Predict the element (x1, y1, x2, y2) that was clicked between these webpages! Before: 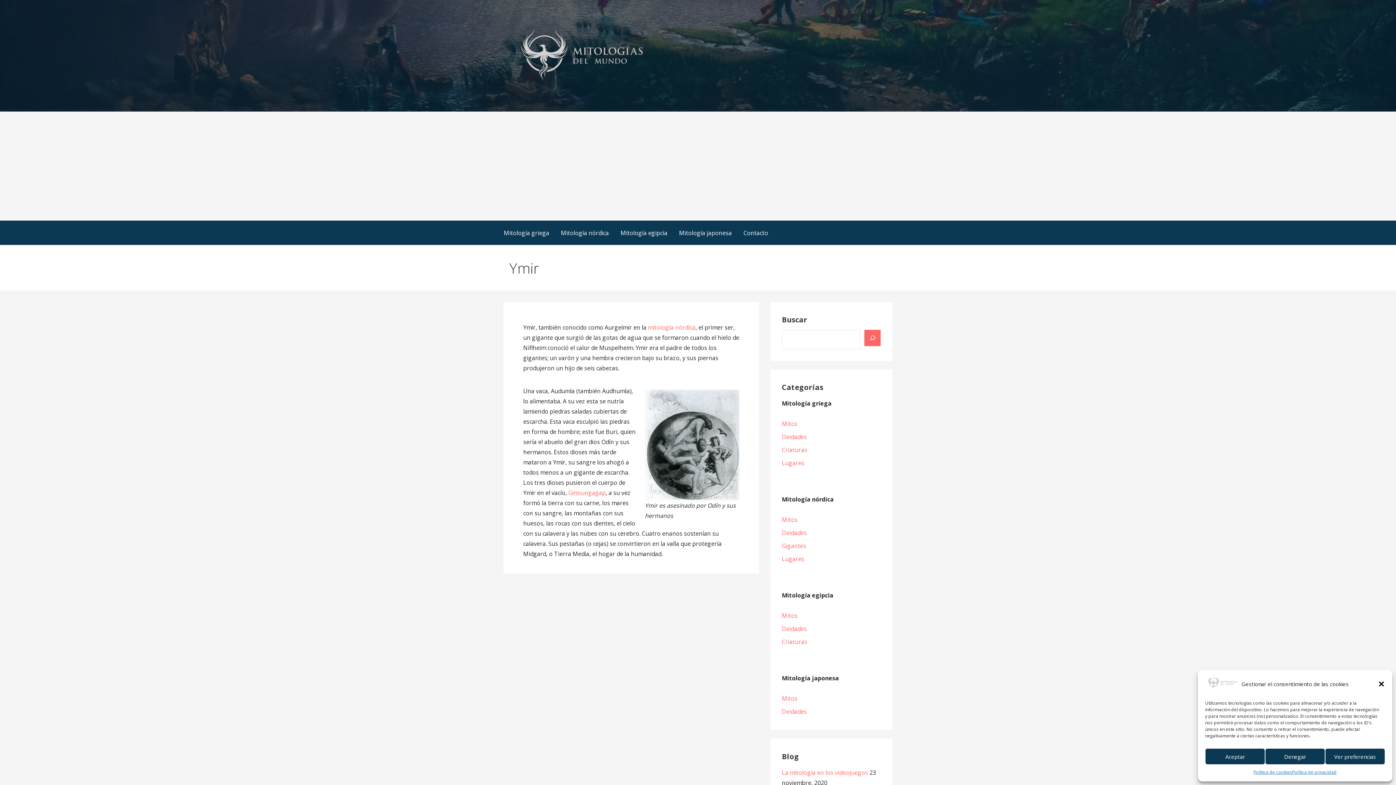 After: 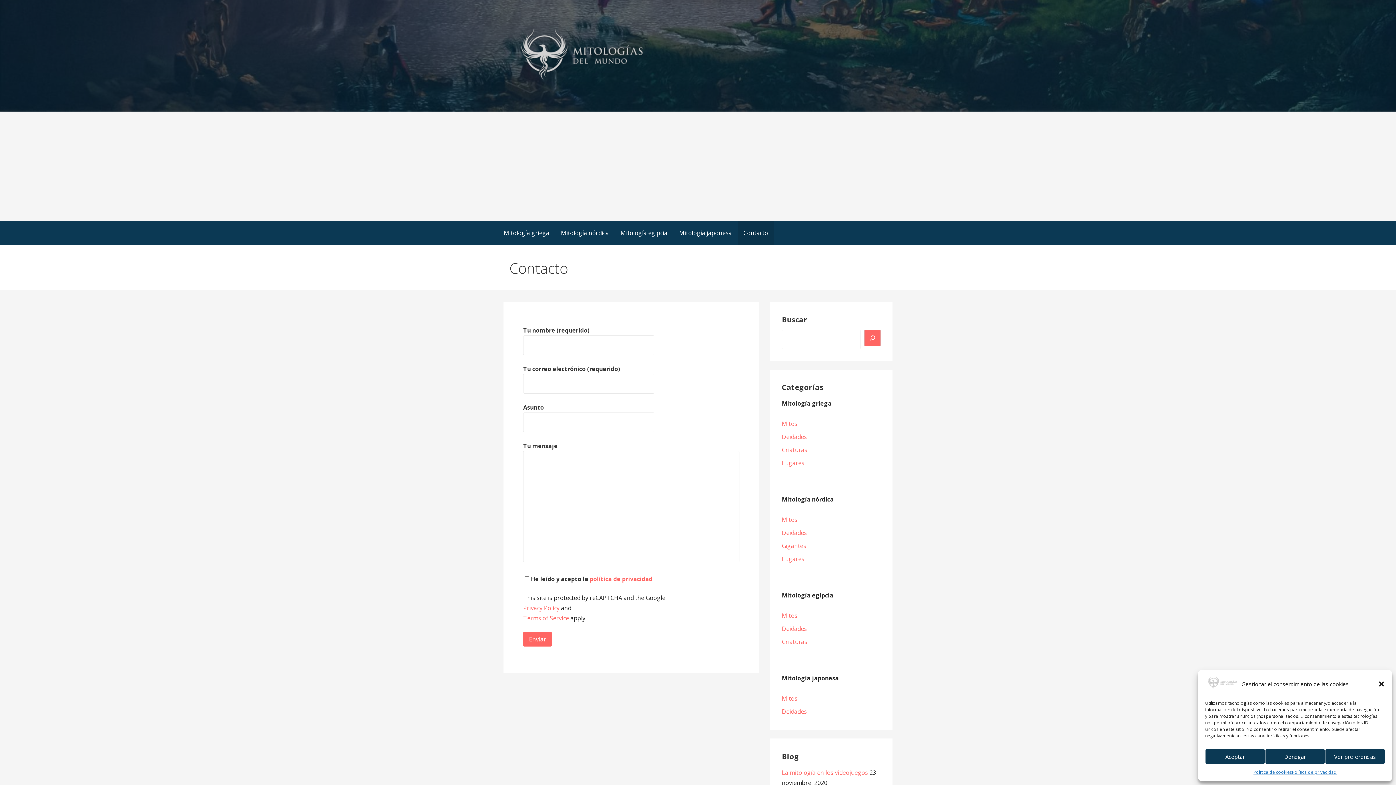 Action: bbox: (737, 220, 774, 245) label: Contacto